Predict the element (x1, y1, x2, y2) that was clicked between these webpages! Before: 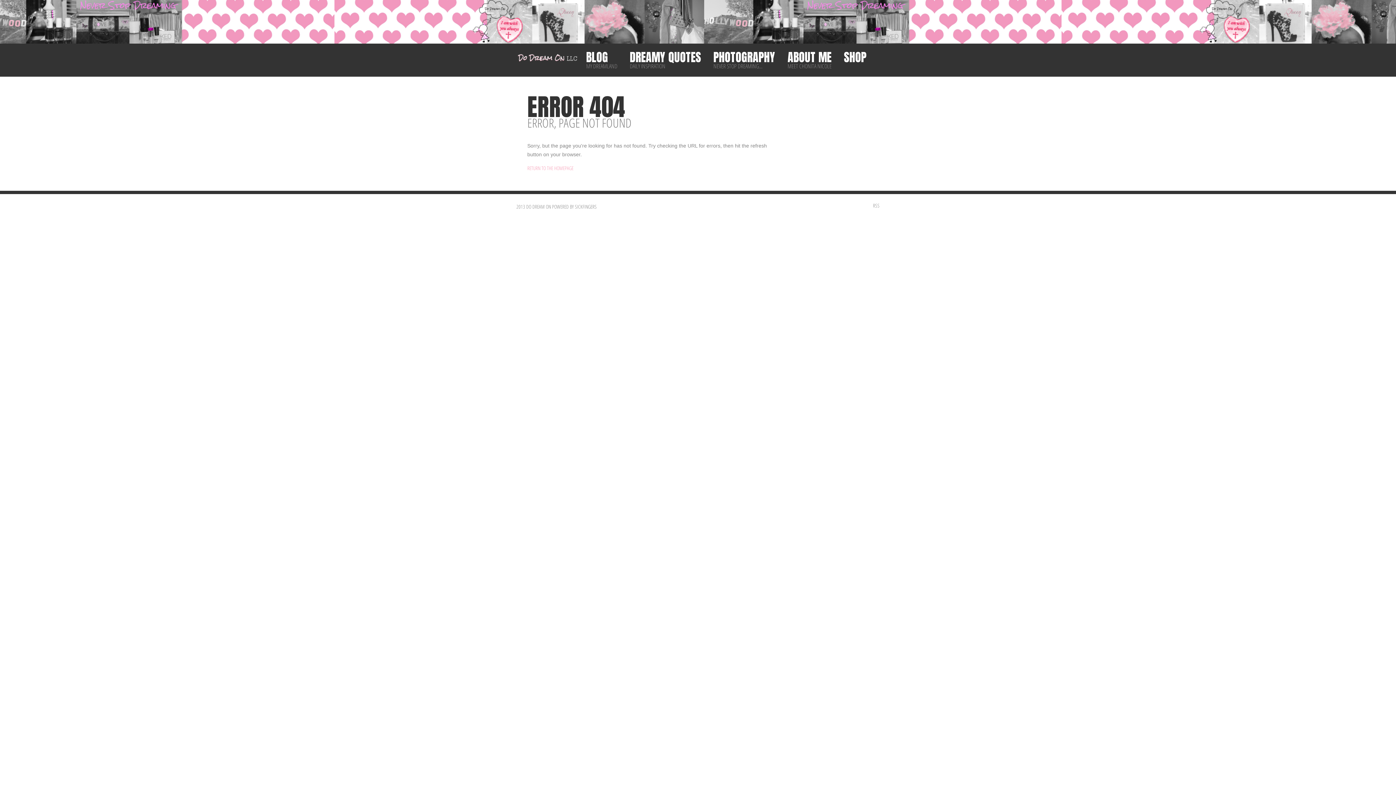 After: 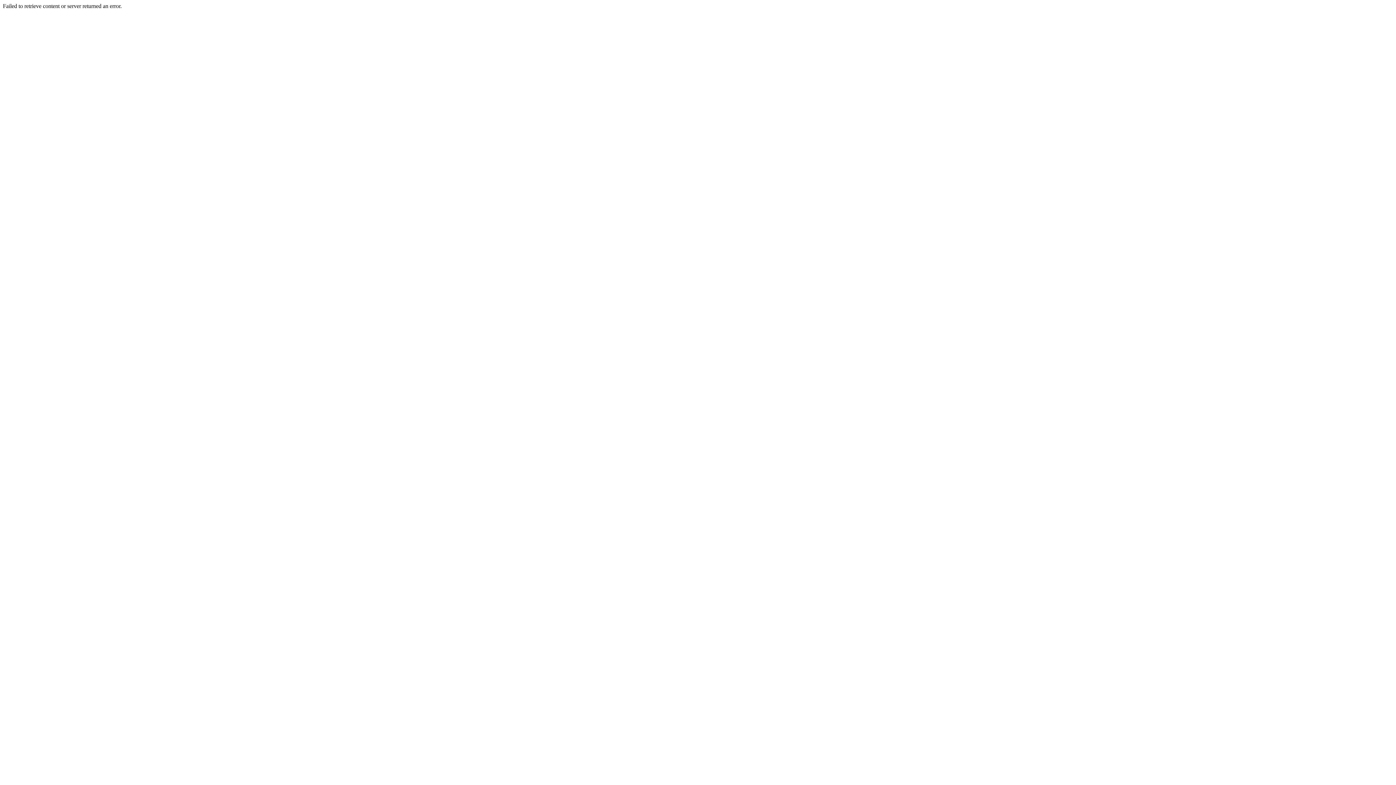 Action: bbox: (838, 43, 872, 70) label: SHOP